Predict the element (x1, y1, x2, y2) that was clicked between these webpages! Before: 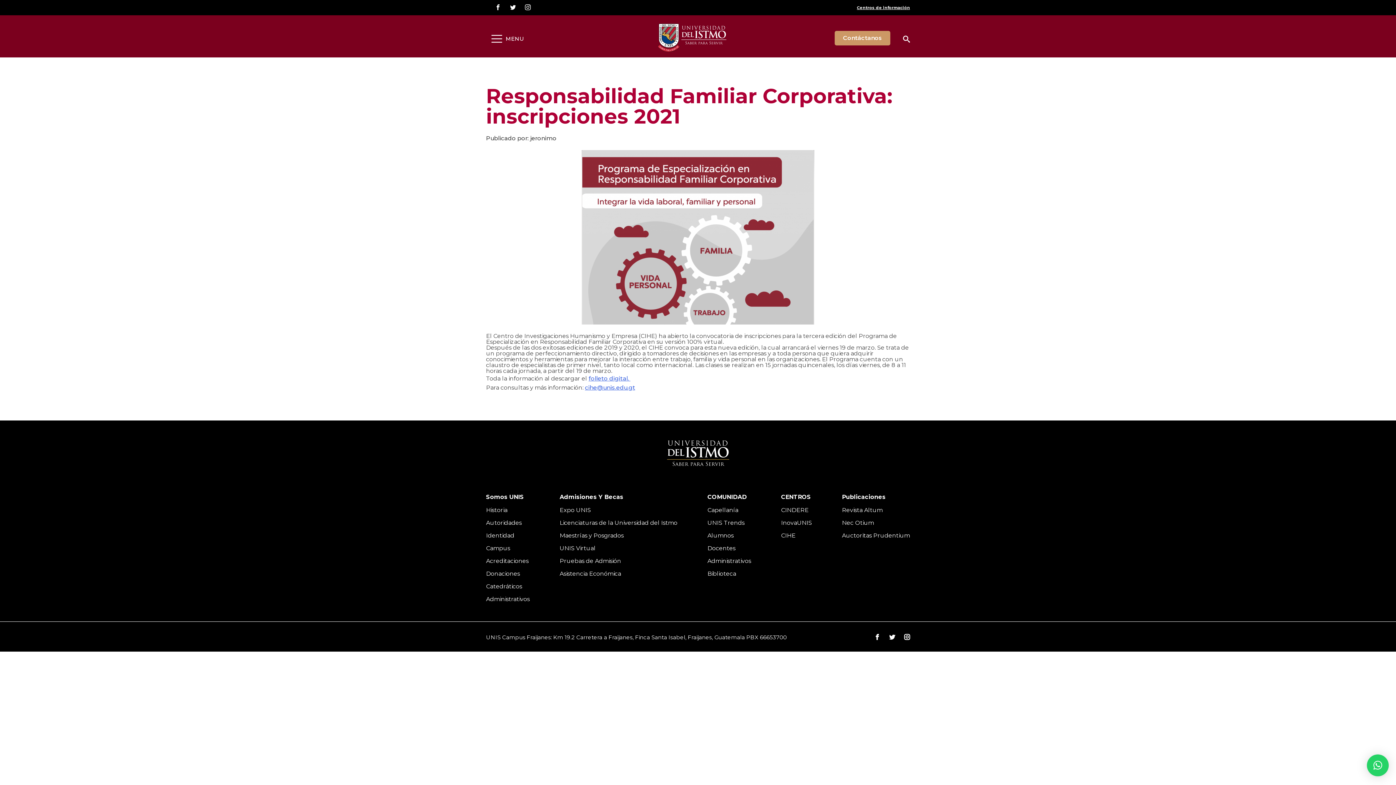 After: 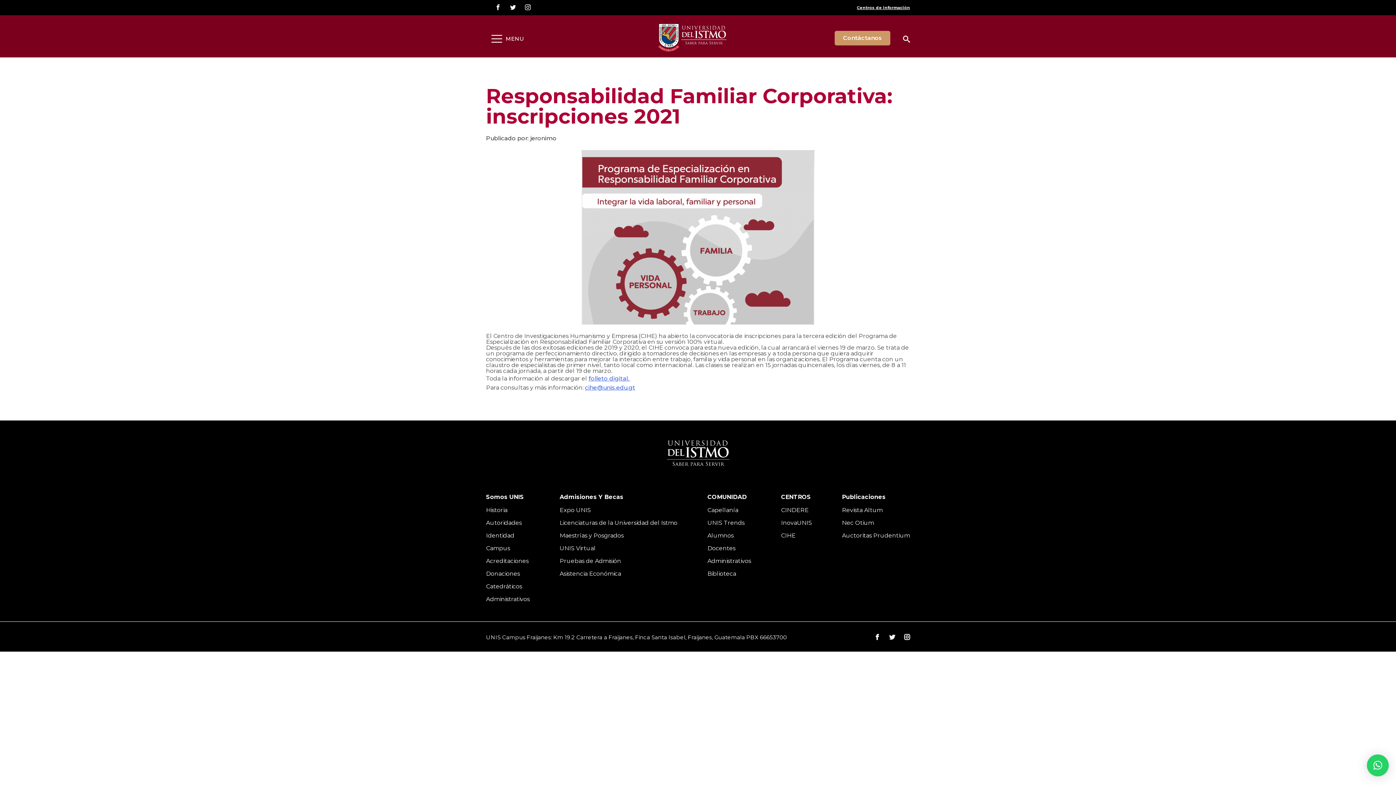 Action: label: CENTROS bbox: (781, 493, 811, 500)